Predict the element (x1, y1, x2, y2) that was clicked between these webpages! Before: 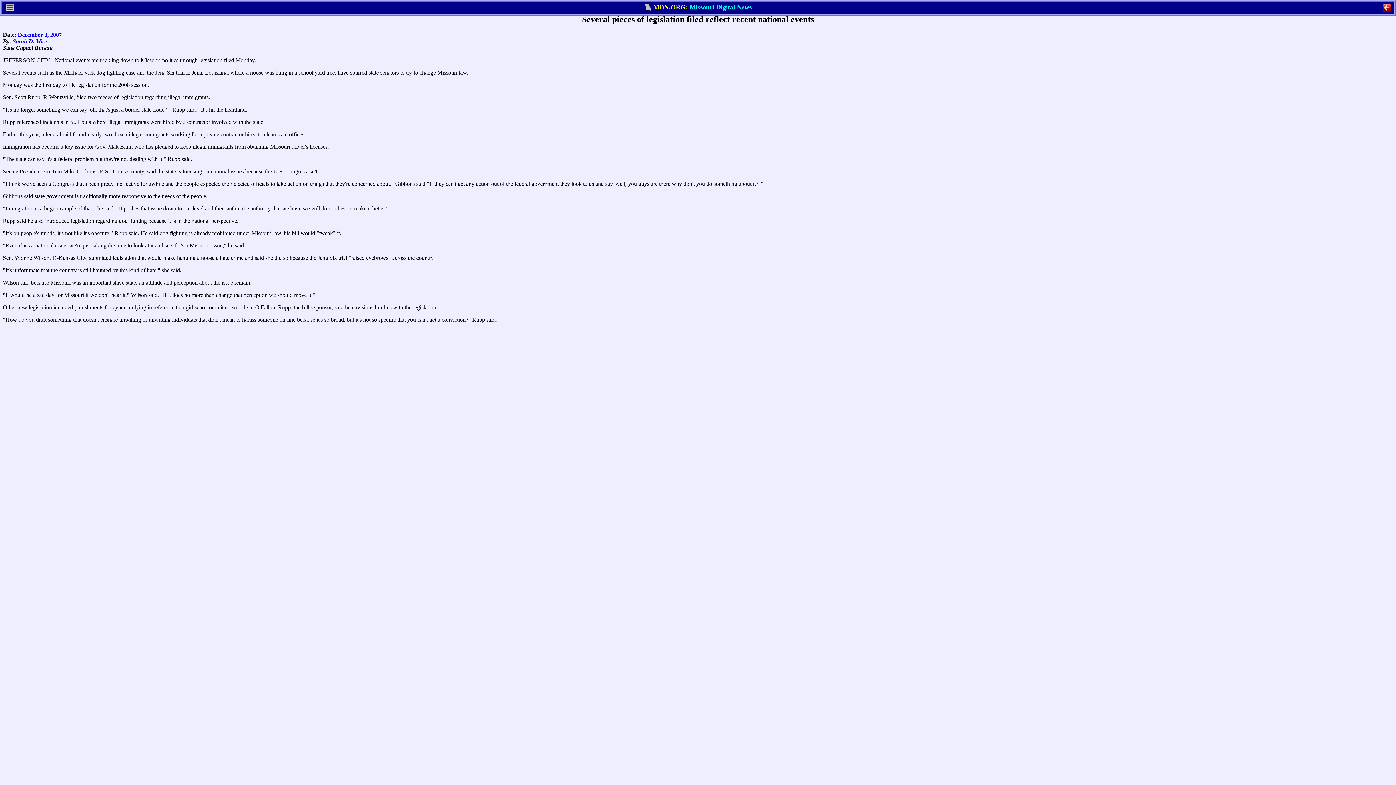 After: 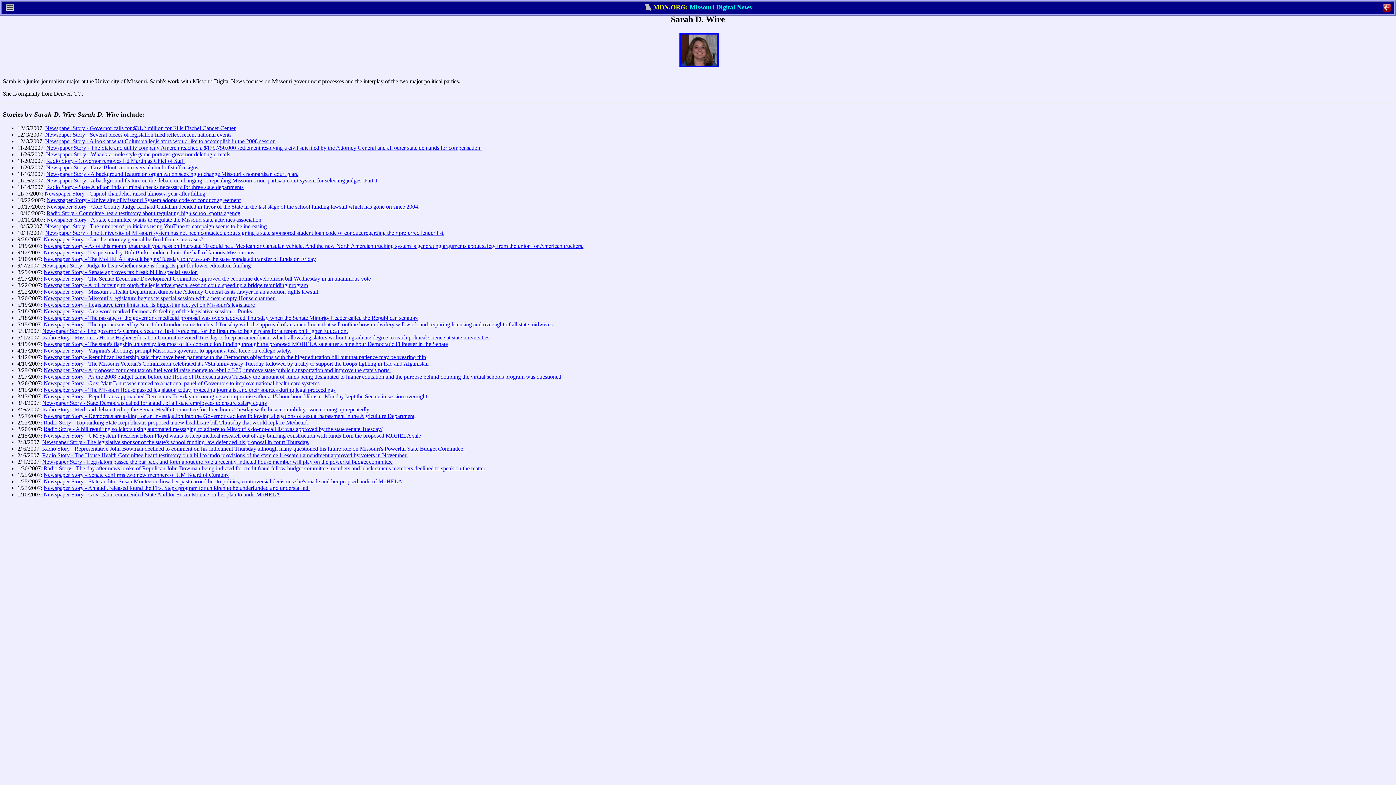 Action: label: Sarah D. Wire bbox: (12, 38, 46, 44)